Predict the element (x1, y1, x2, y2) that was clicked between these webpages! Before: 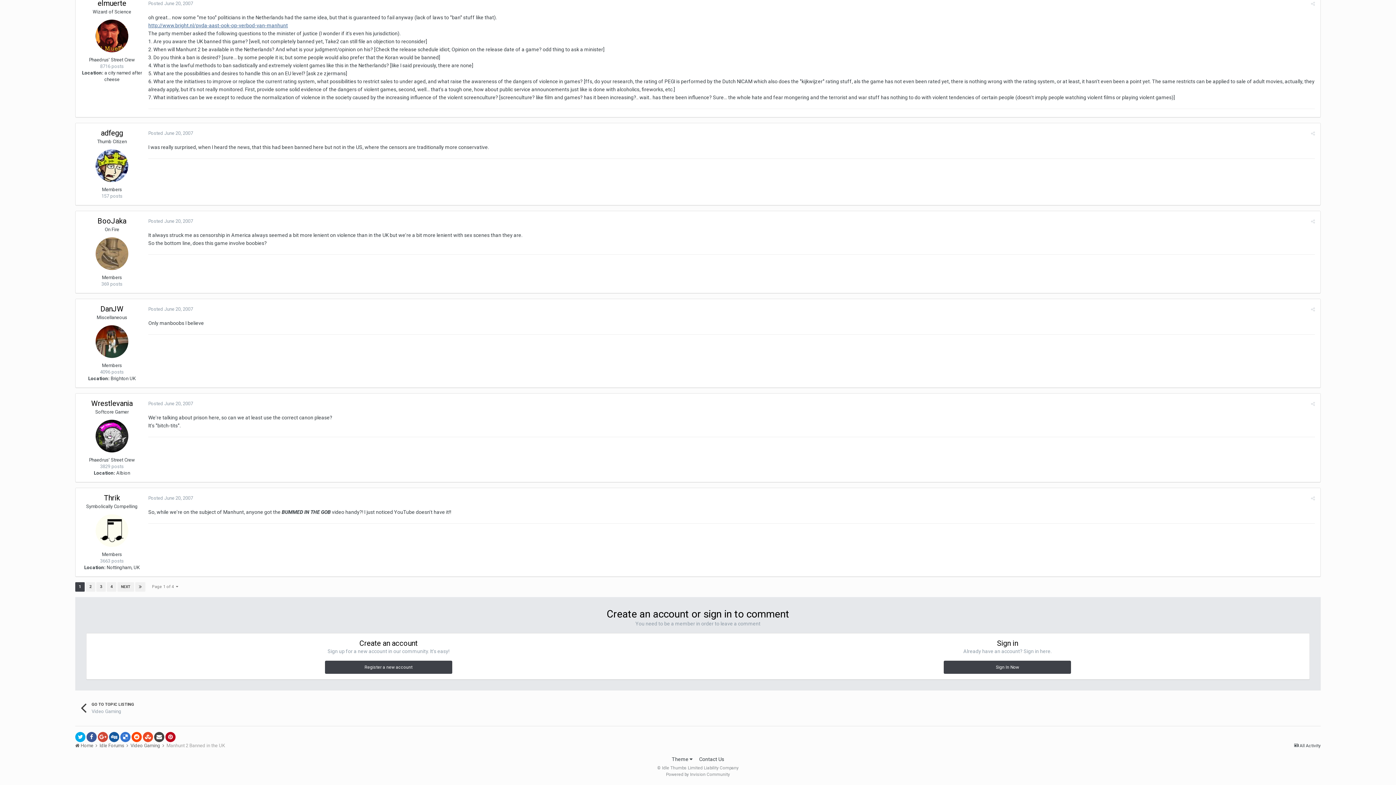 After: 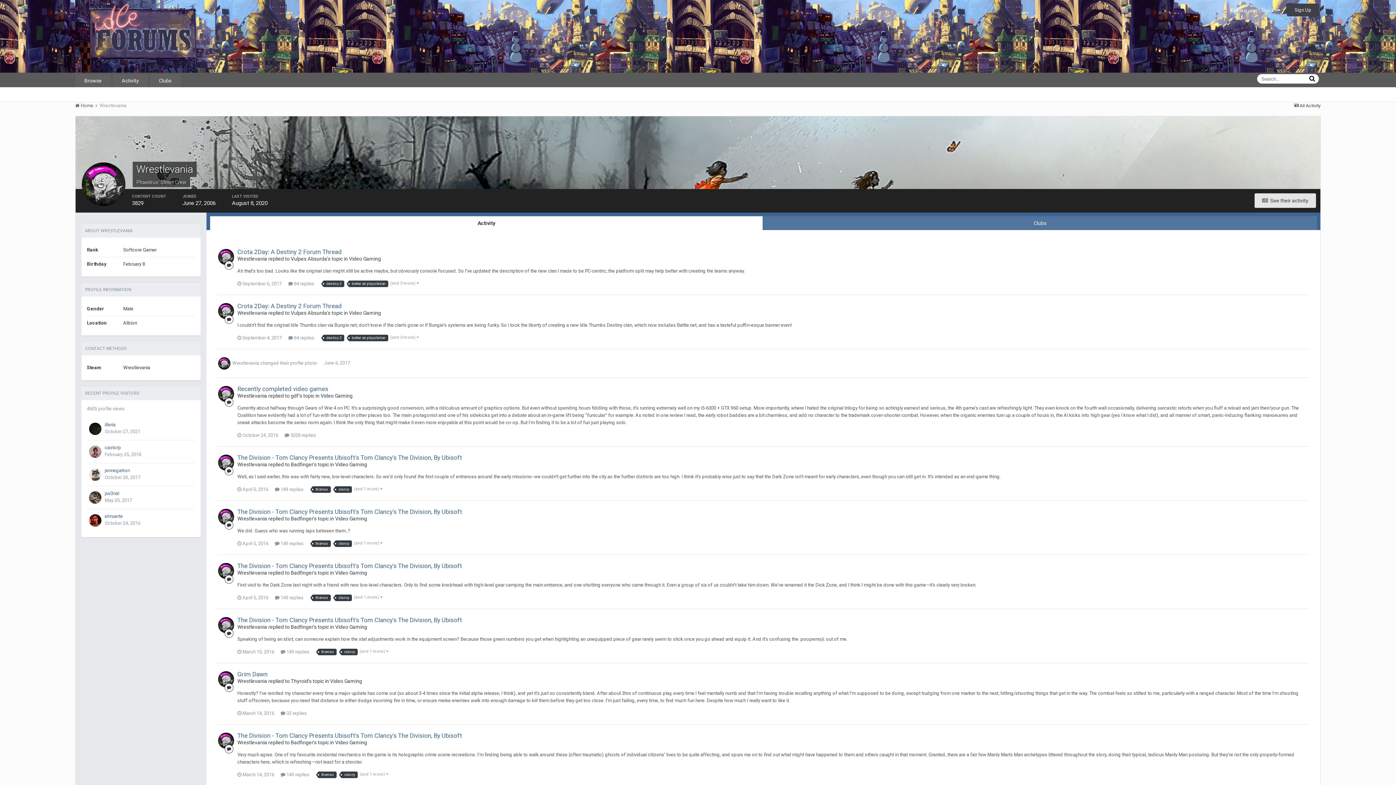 Action: label: Wrestlevania bbox: (91, 399, 132, 408)